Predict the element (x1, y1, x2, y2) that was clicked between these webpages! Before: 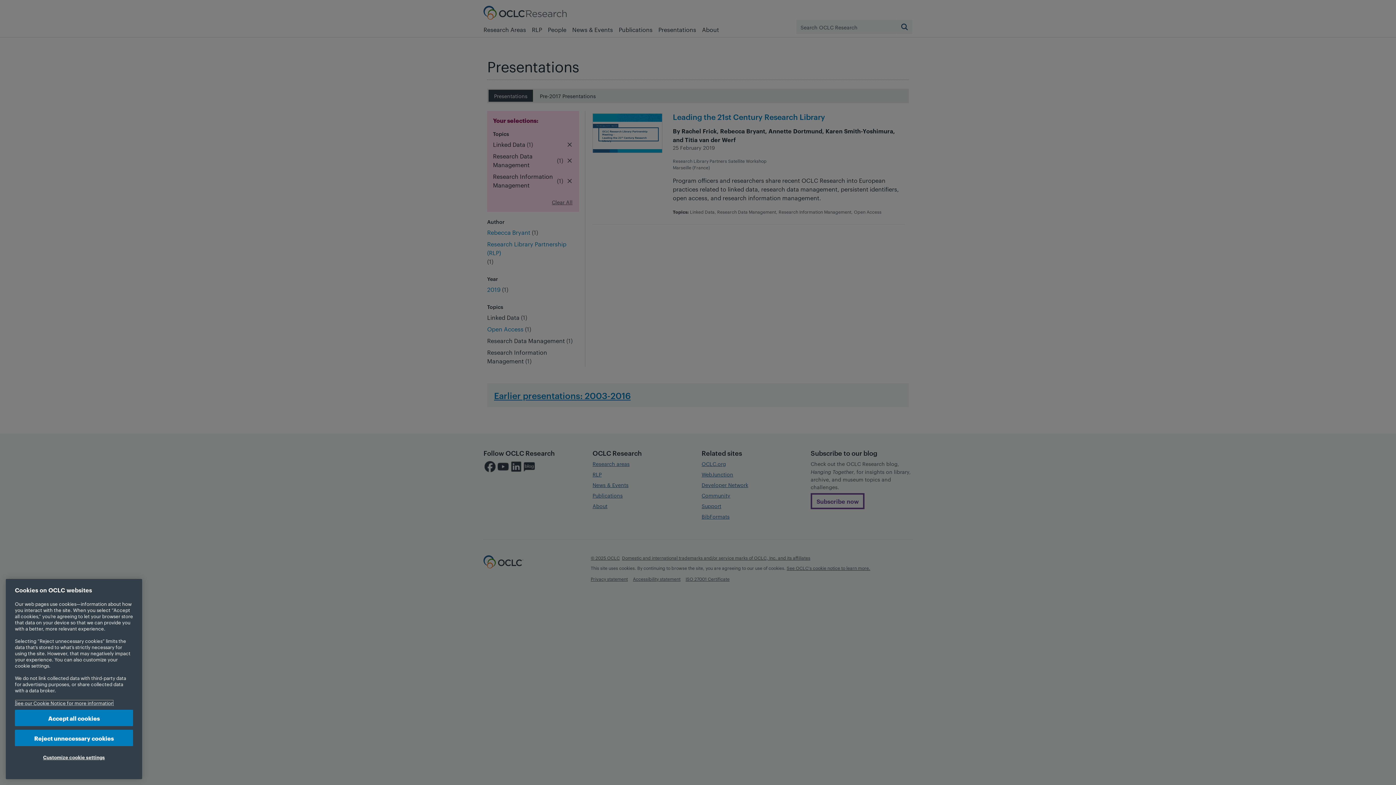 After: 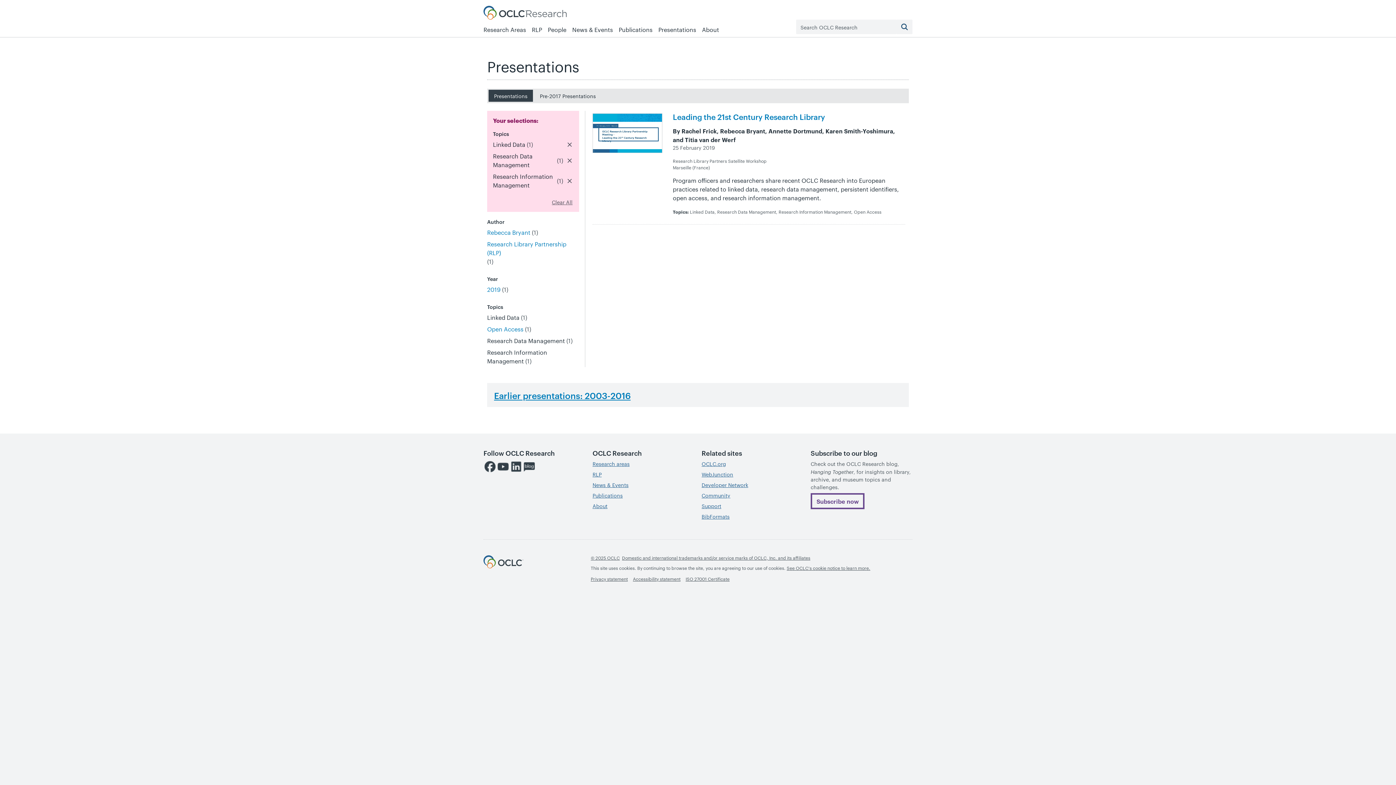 Action: label: Reject unnecessary cookies bbox: (14, 730, 133, 746)